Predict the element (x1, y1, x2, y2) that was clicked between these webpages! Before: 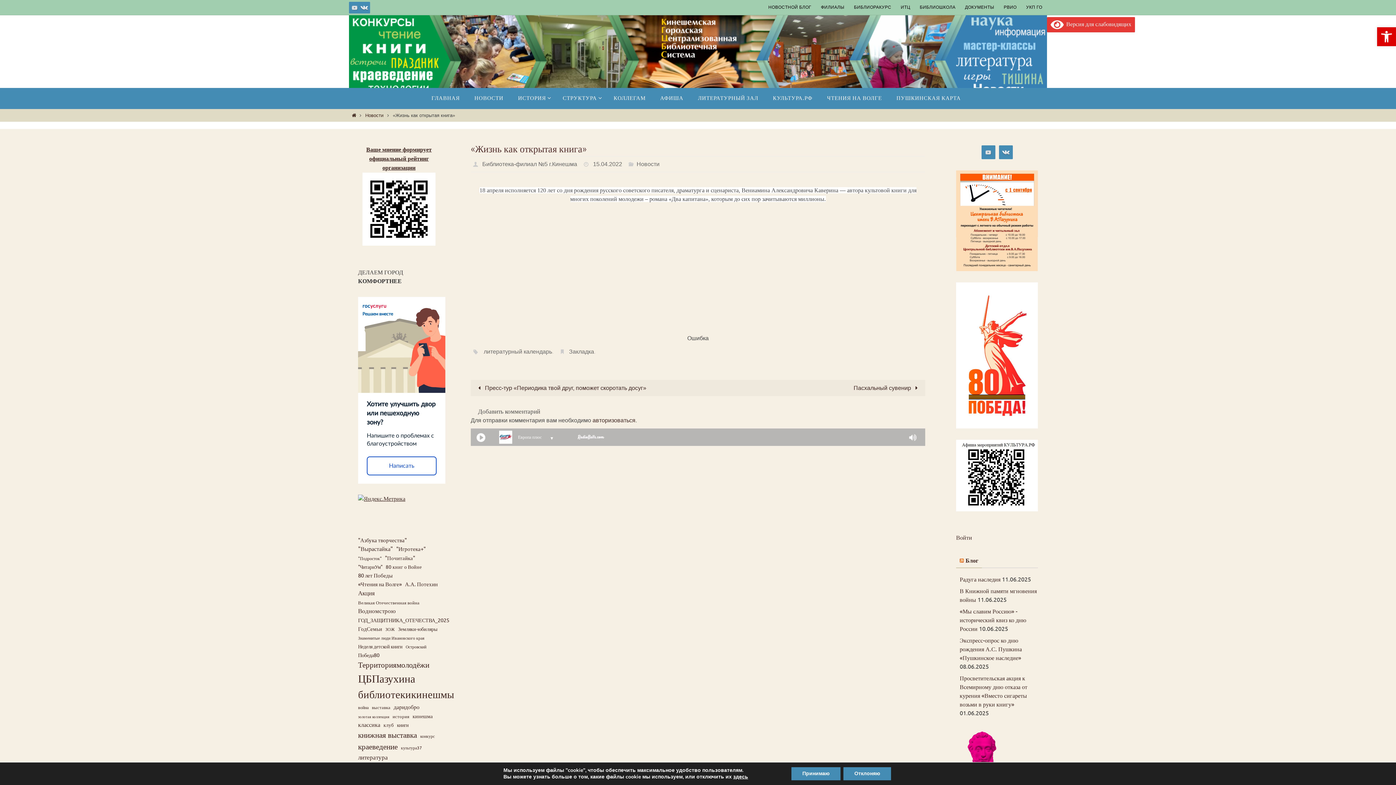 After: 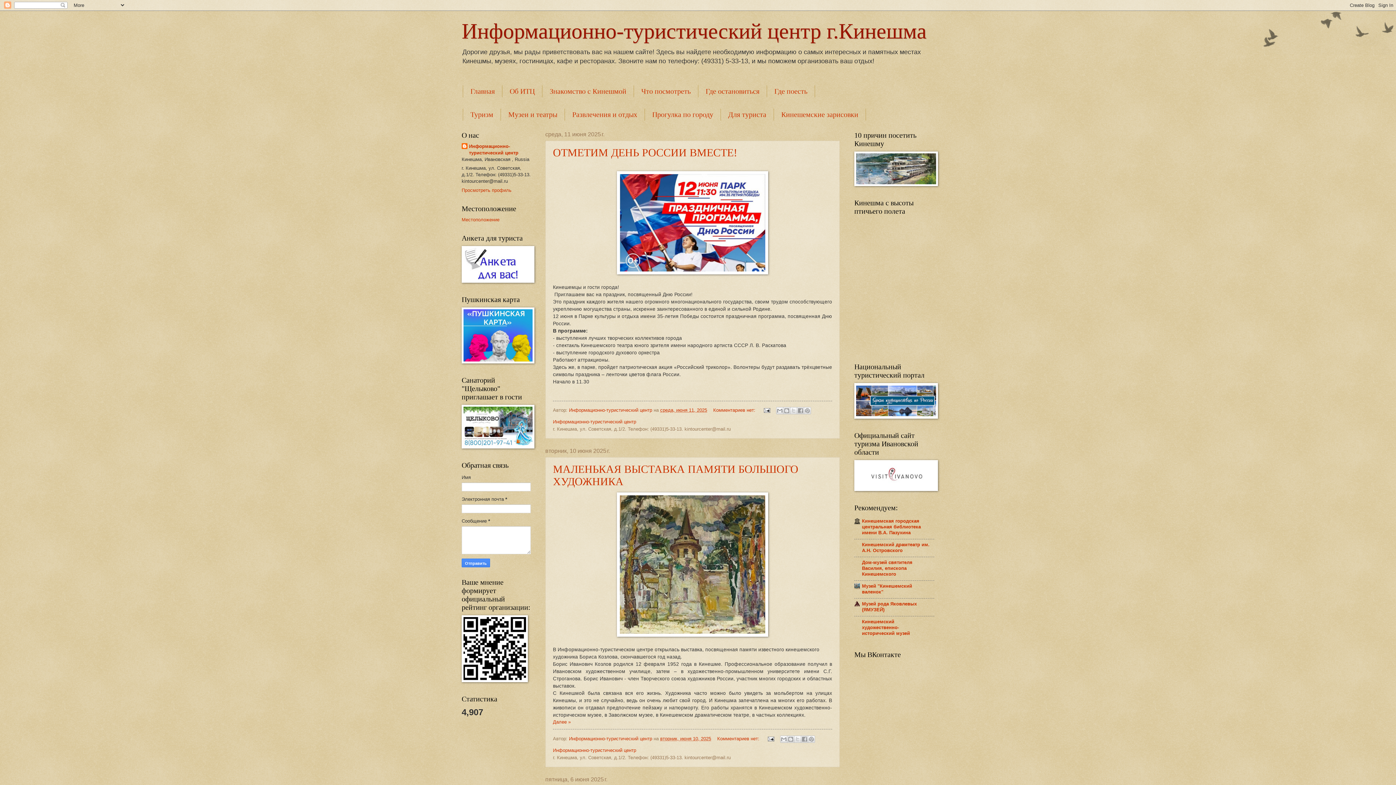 Action: label: ИТЦ bbox: (897, 2, 914, 12)